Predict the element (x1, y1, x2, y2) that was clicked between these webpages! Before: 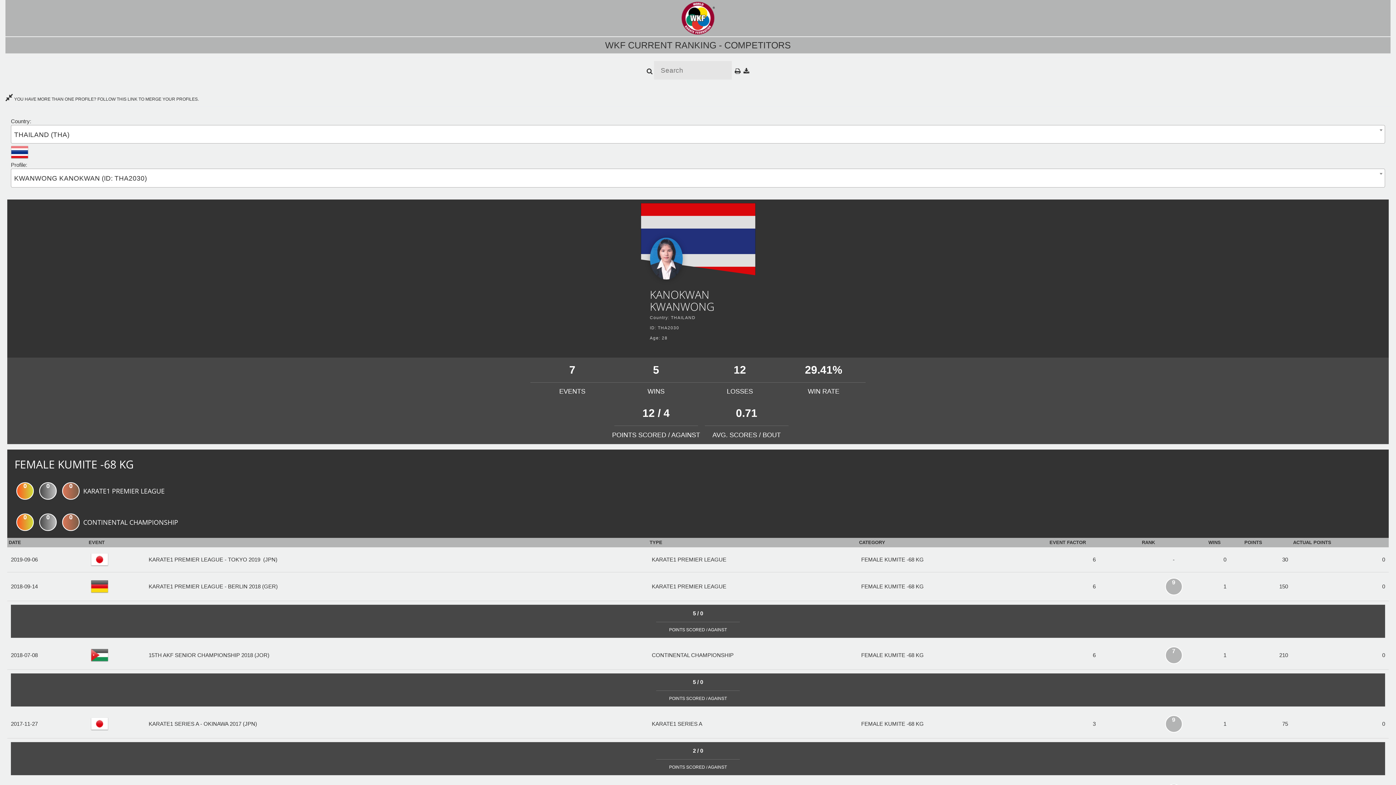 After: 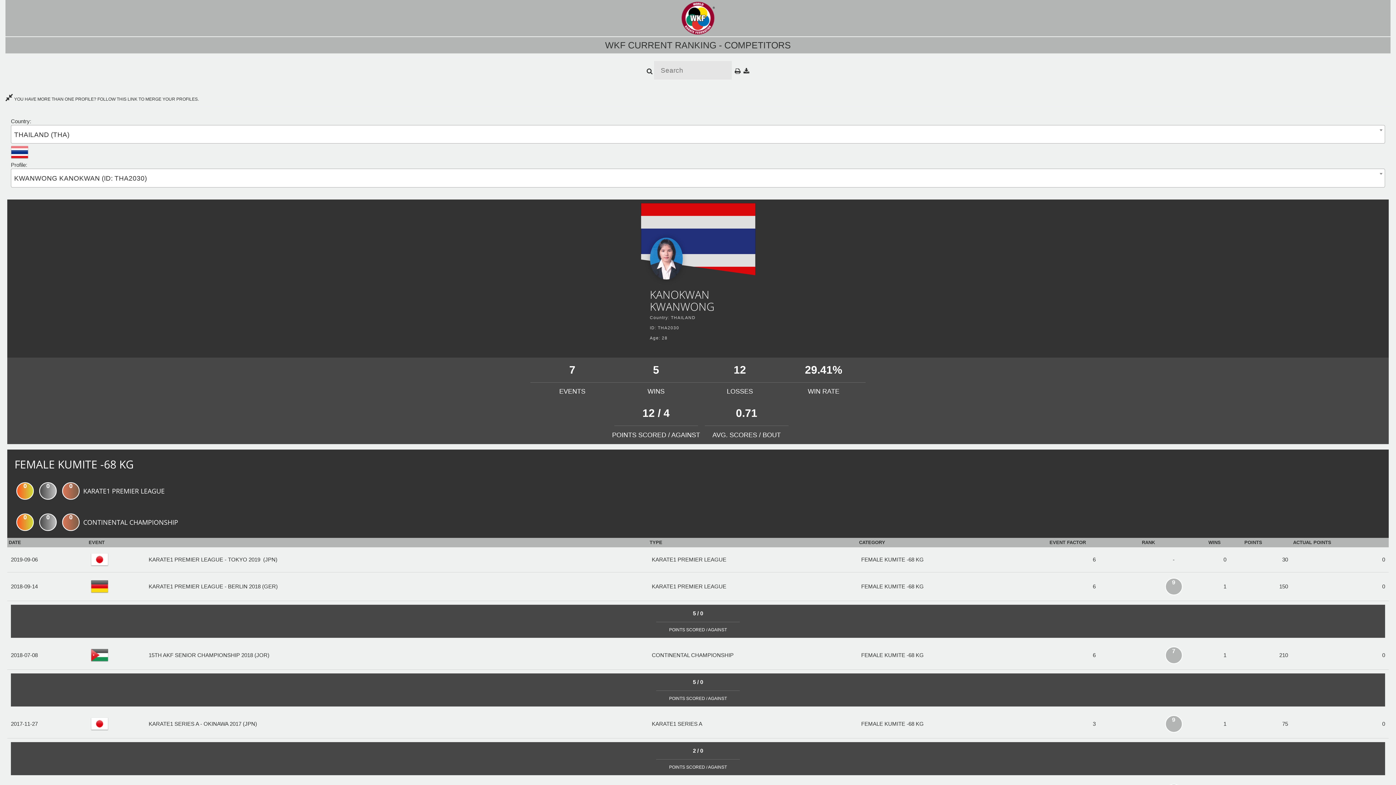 Action: bbox: (5, 96, 198, 101) label:  YOU HAVE MORE THAN ONE PROFILE? FOLLOW THIS LINK TO MERGE YOUR PROFILES.